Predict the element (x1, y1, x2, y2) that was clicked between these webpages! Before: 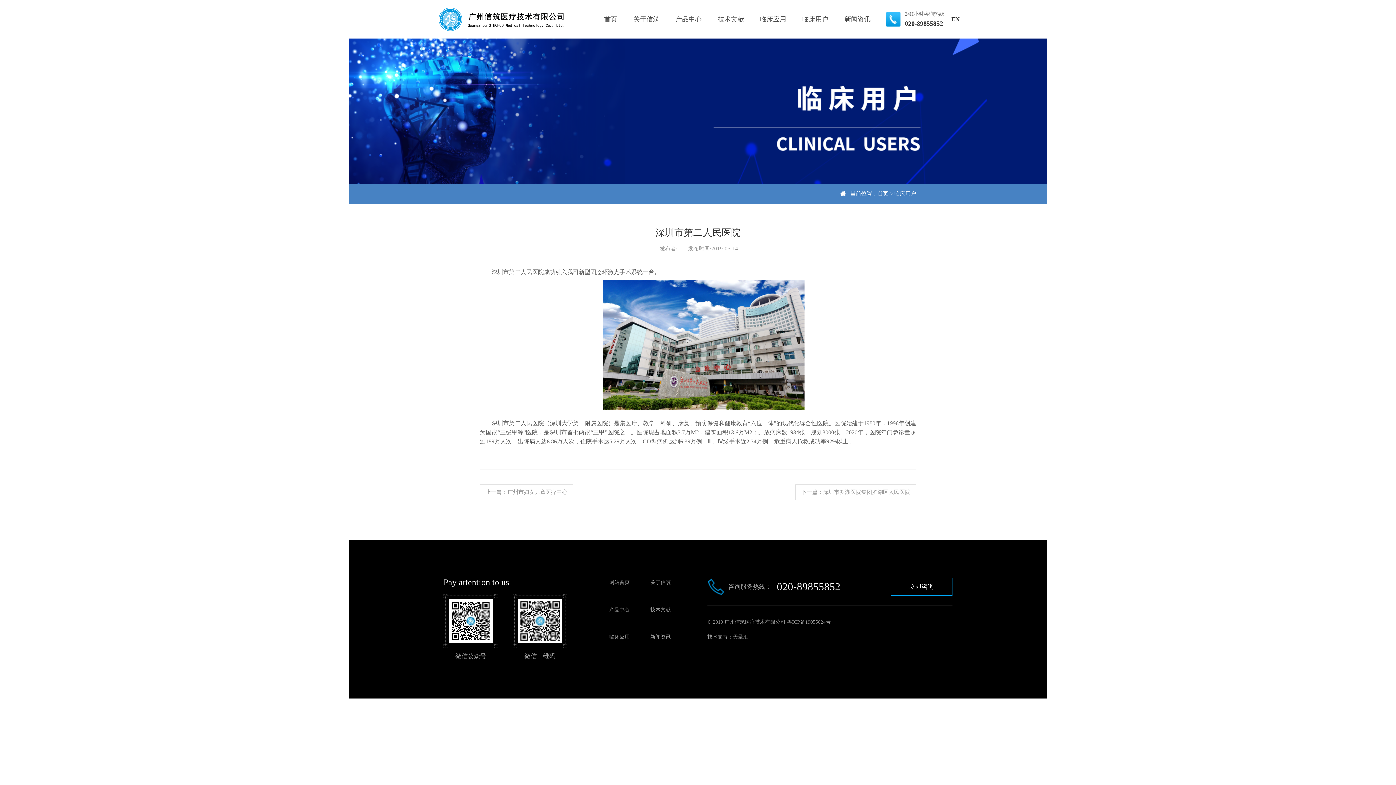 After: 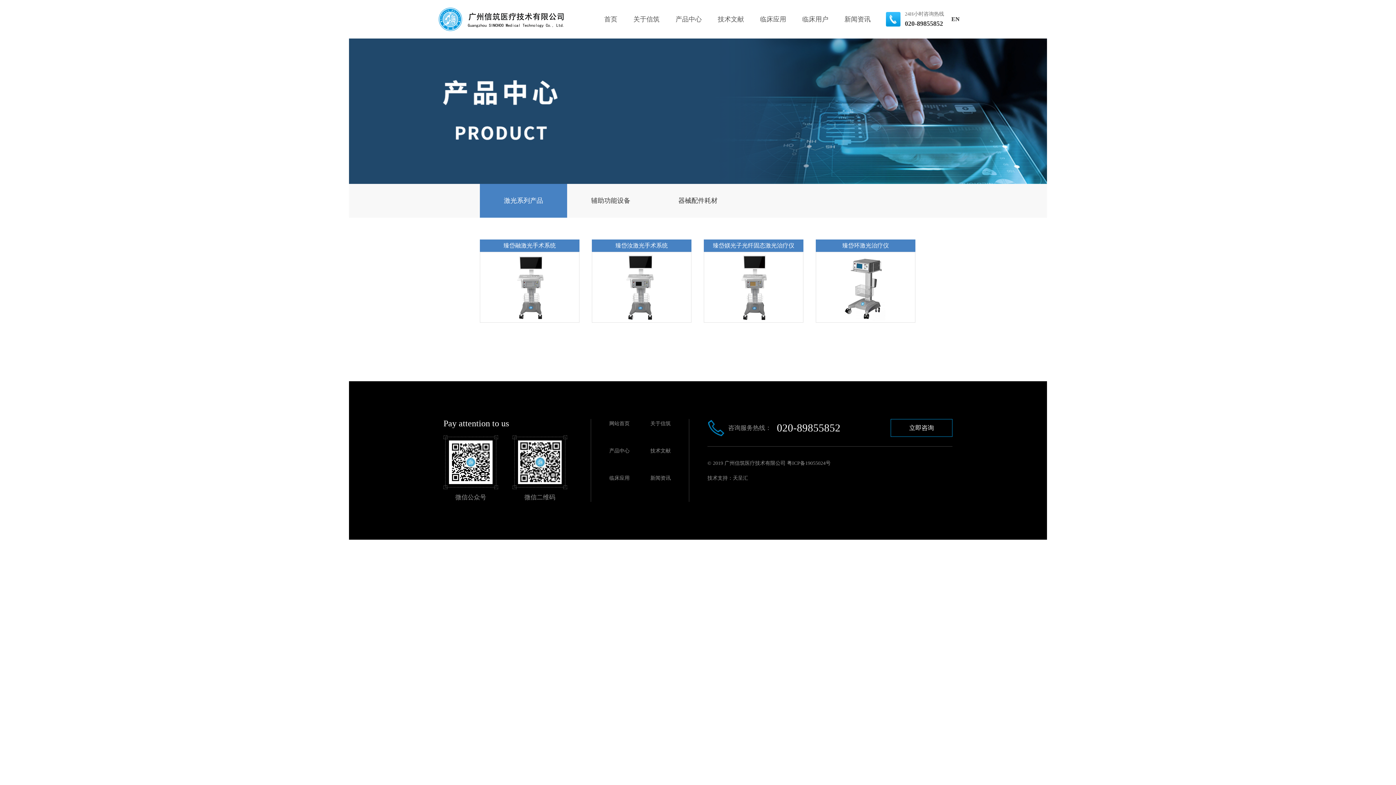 Action: label: 产品中心 bbox: (609, 607, 629, 612)